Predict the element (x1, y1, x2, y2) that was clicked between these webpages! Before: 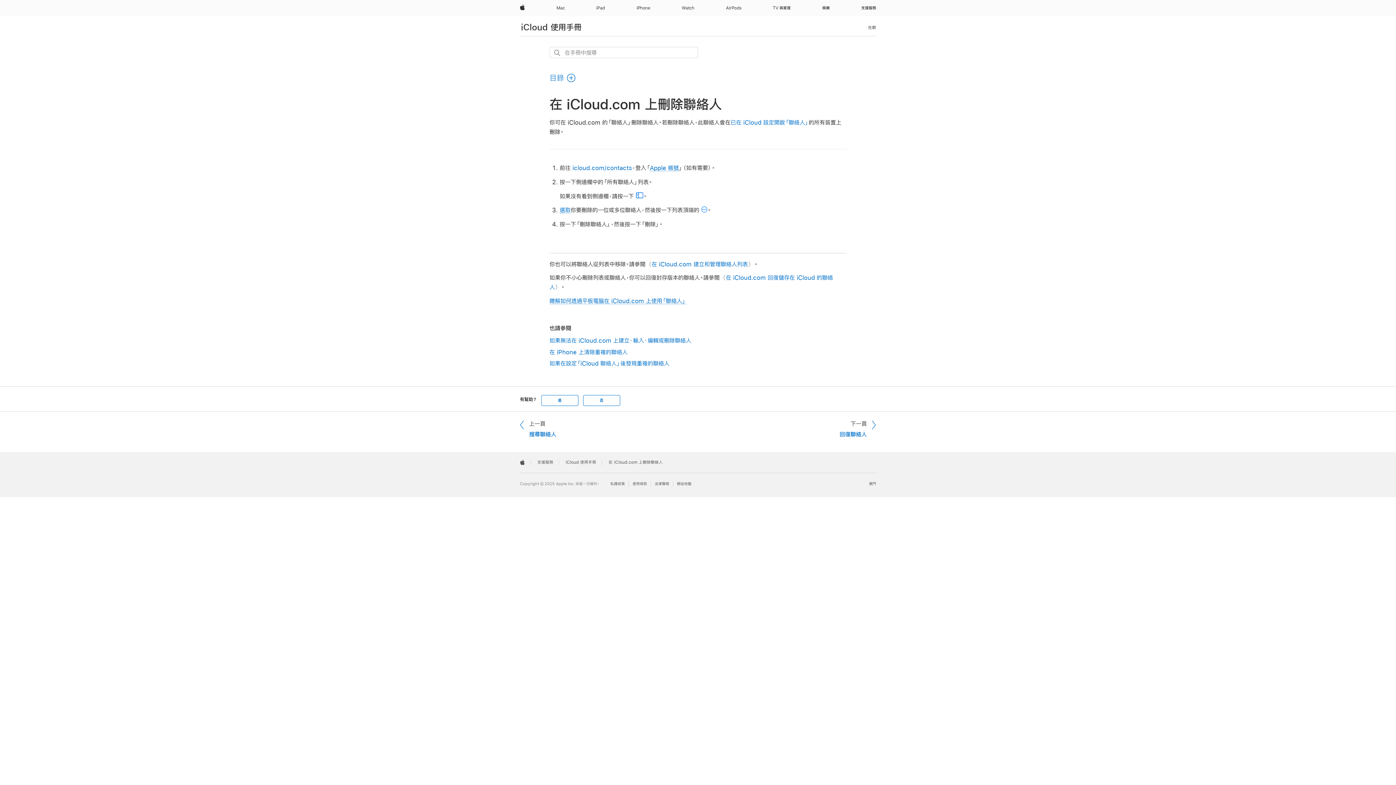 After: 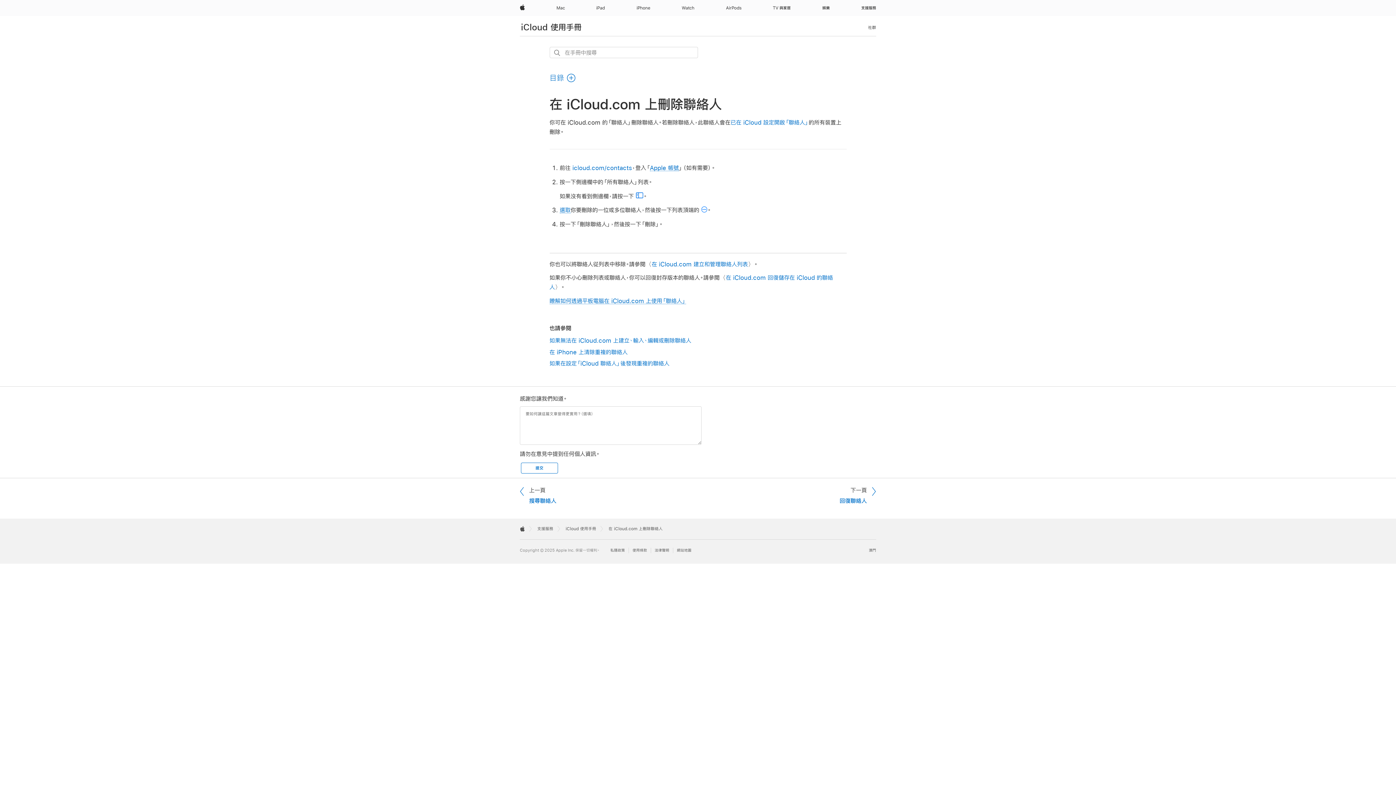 Action: bbox: (583, 395, 620, 406) label: 否